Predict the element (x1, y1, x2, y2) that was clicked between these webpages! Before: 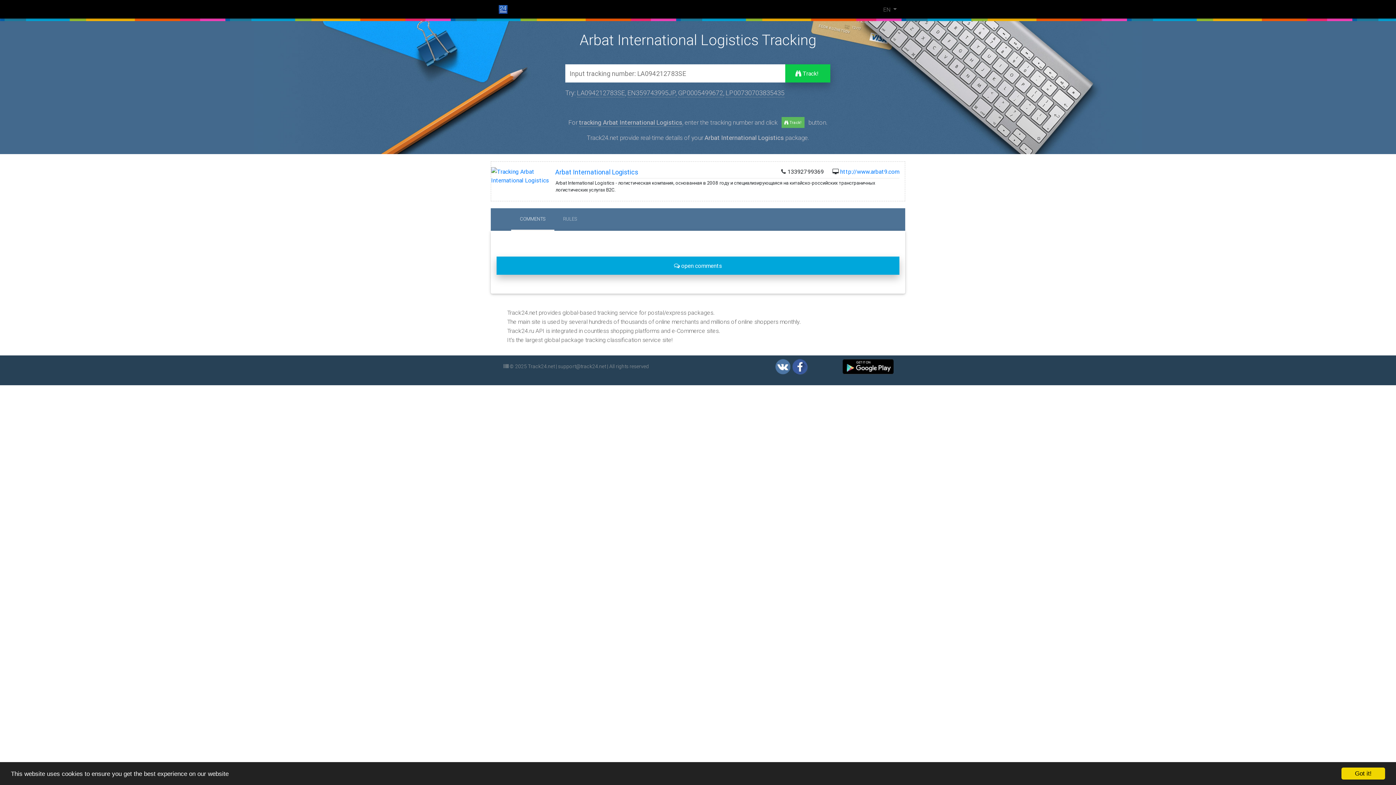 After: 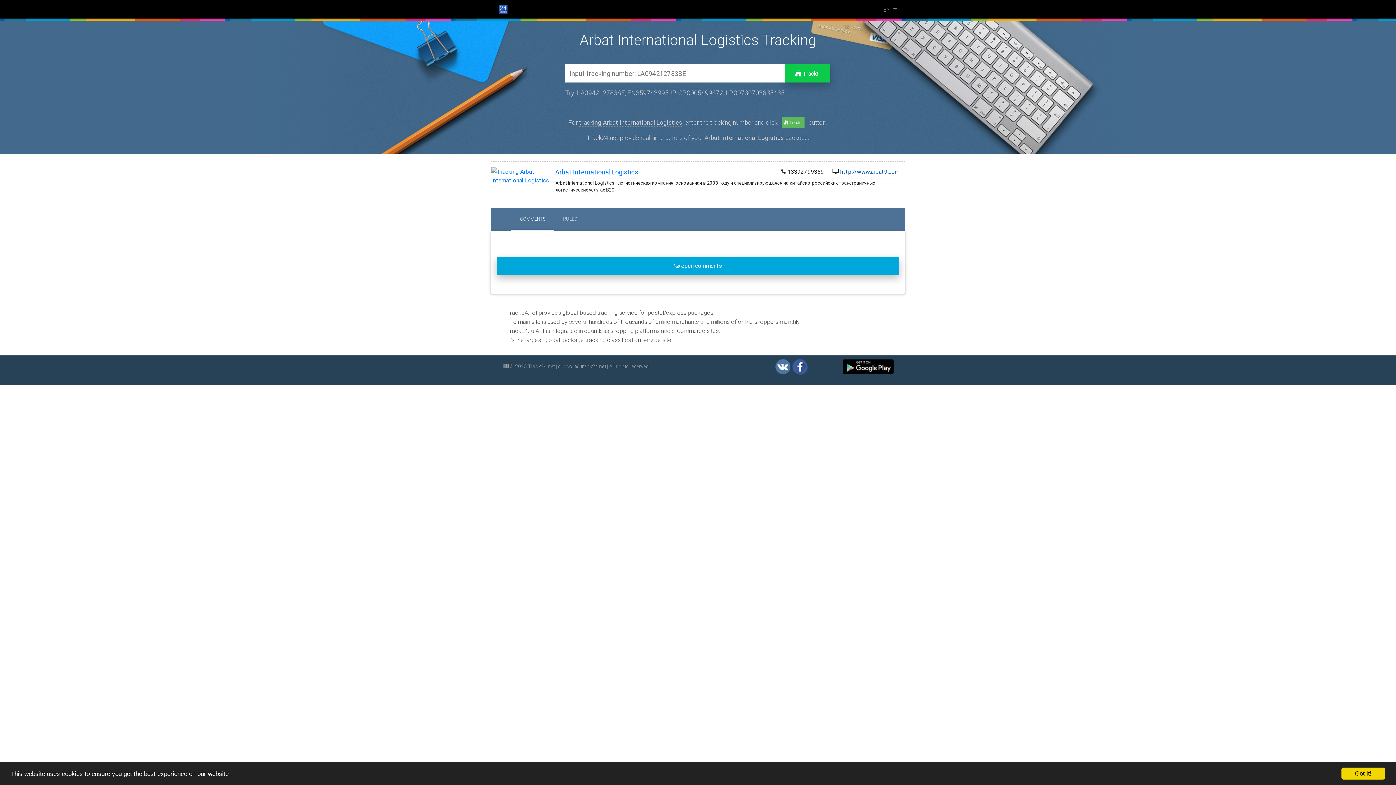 Action: label: http://www.arbat9.com bbox: (840, 168, 899, 175)